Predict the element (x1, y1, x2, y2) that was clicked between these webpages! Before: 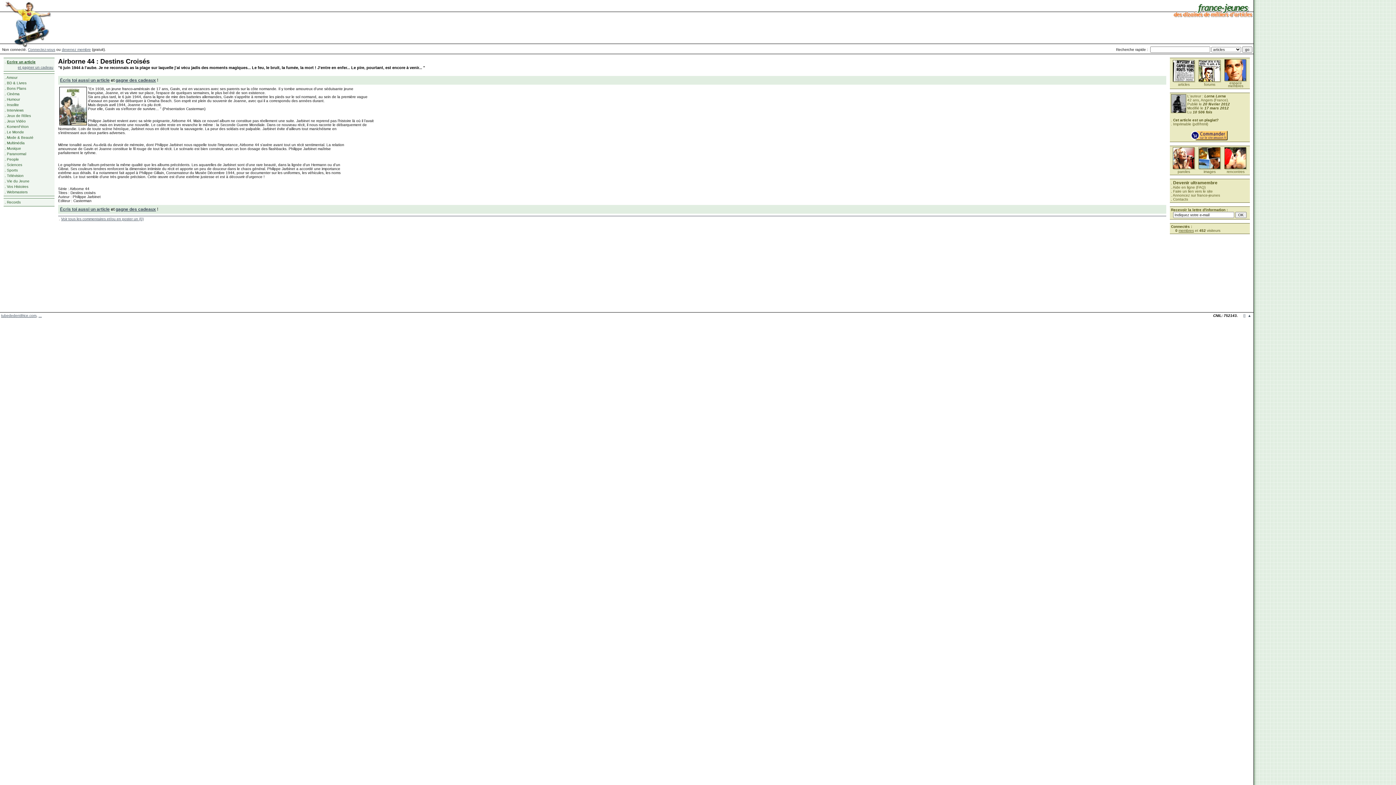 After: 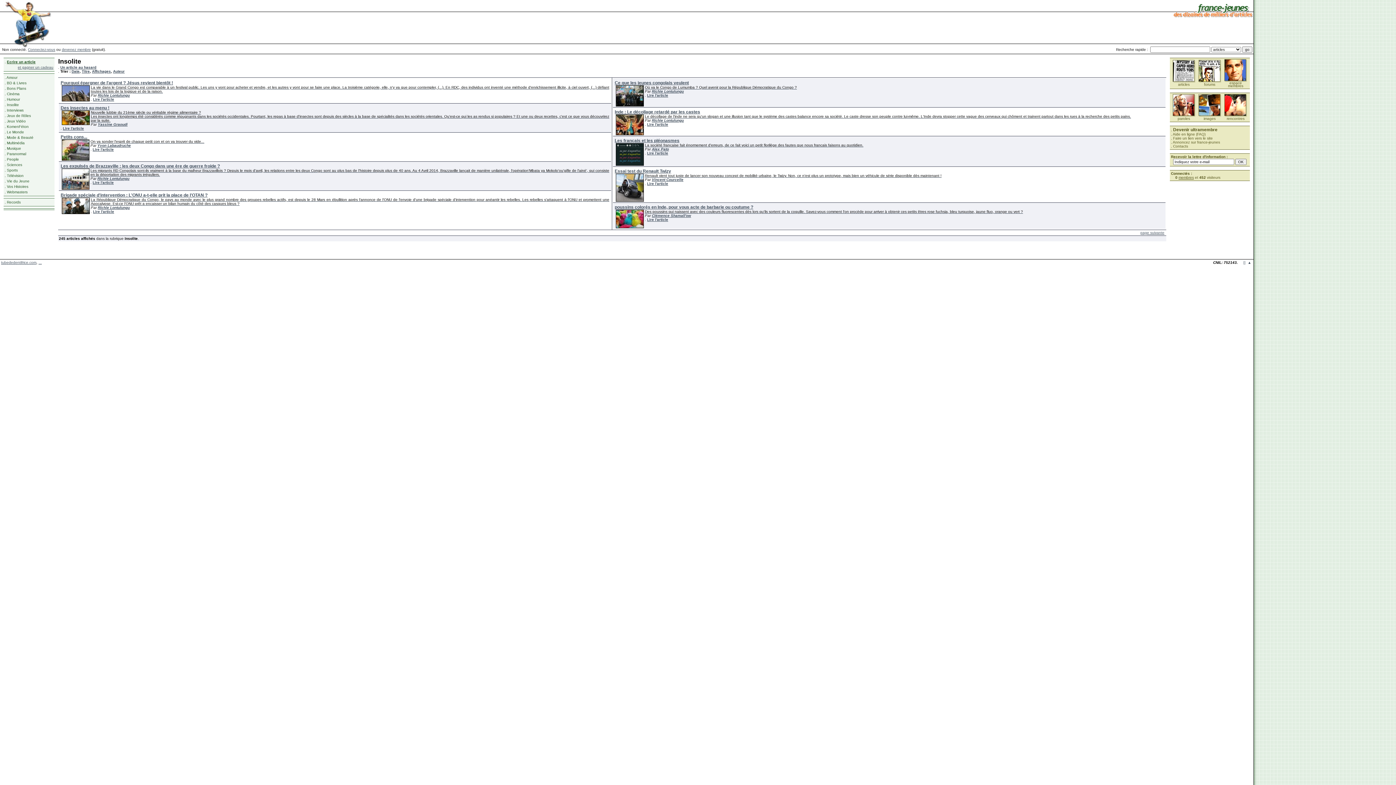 Action: bbox: (6, 102, 18, 106) label: Insolite